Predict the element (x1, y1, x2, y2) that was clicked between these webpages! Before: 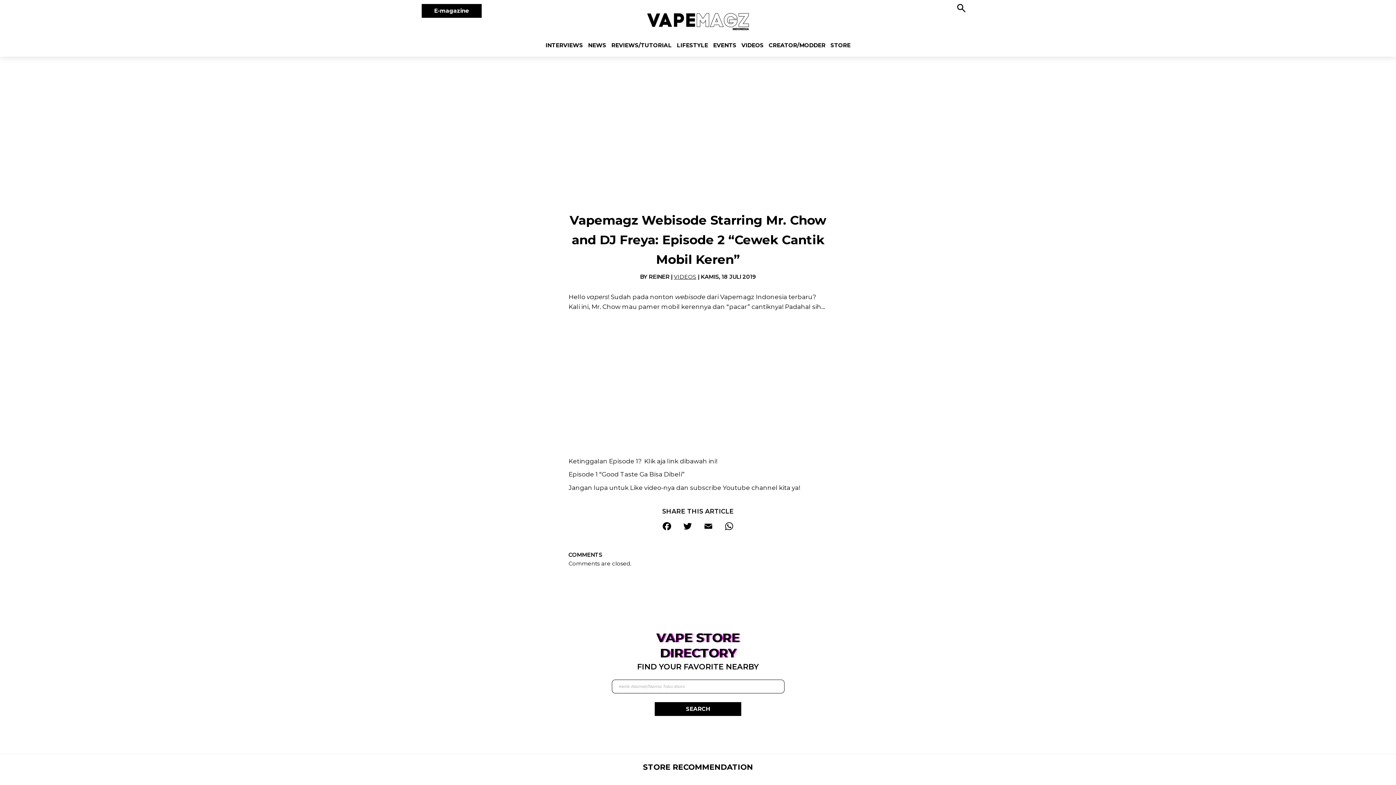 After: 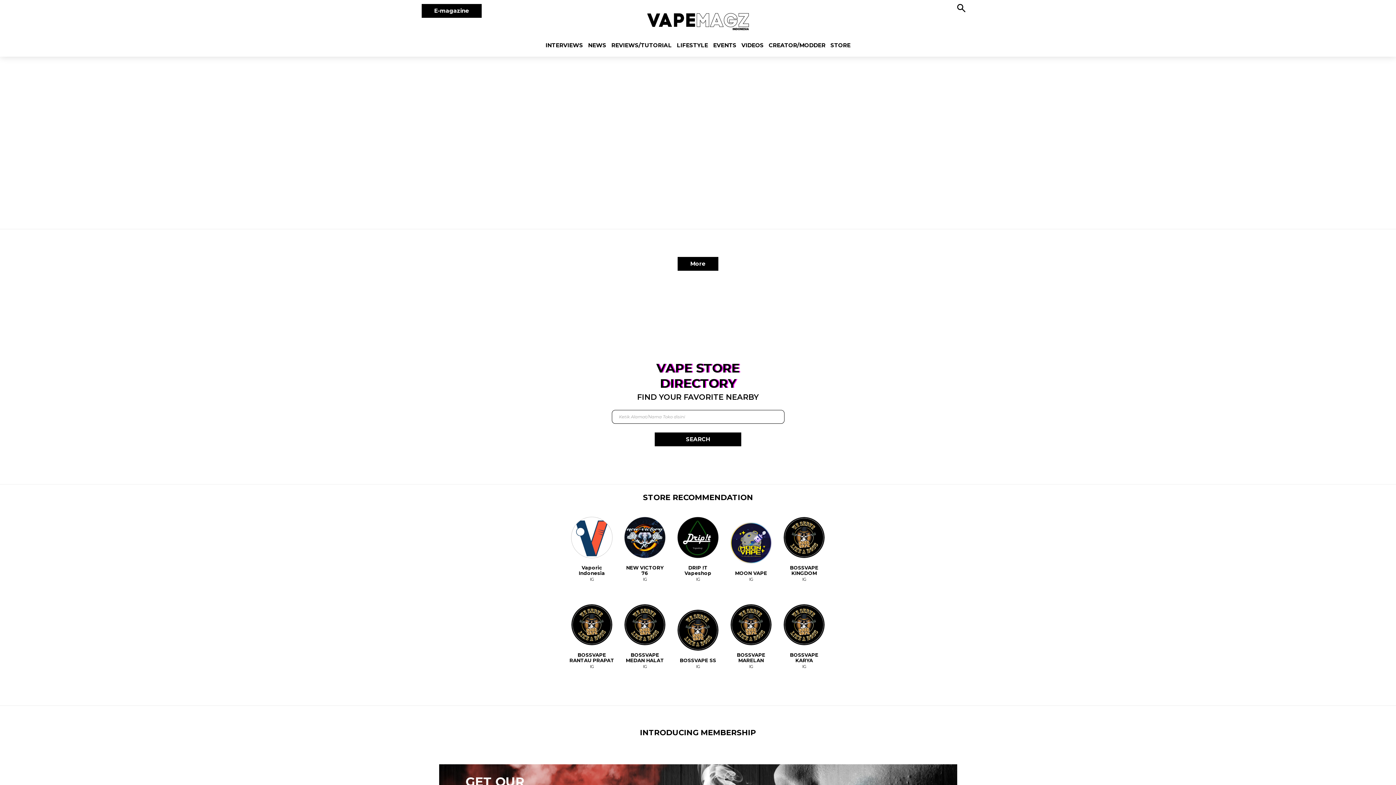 Action: label: E-magazine bbox: (444, 4, 507, 18)